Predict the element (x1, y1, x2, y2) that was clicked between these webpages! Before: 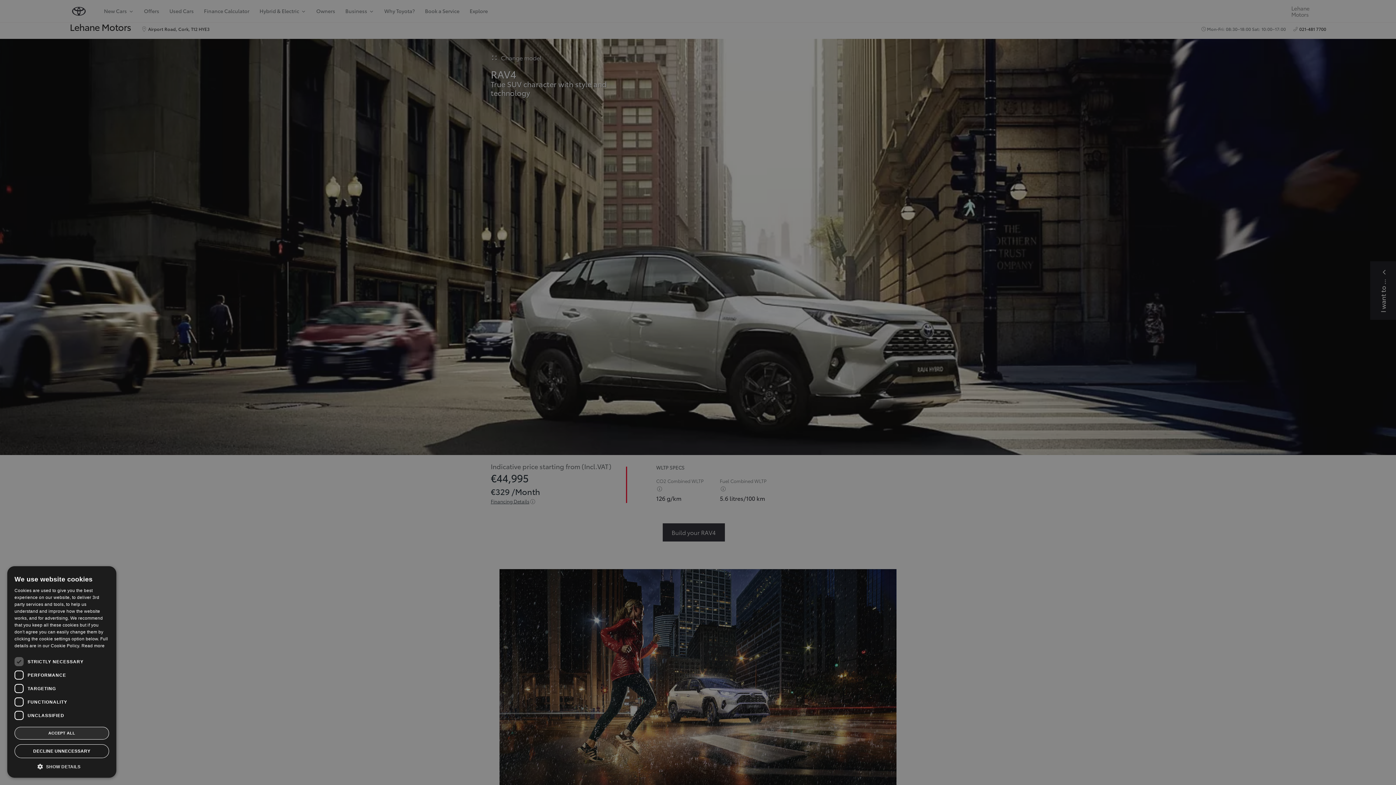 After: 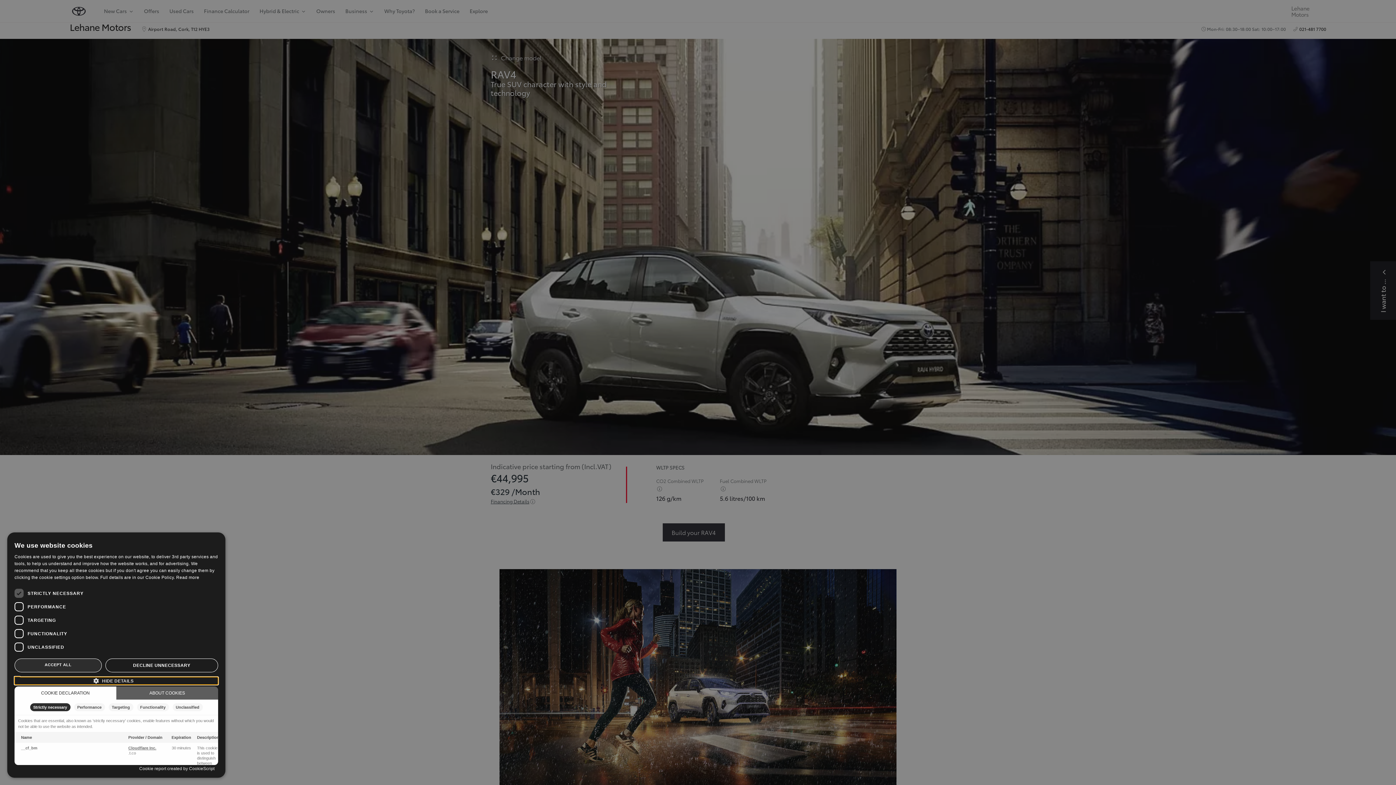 Action: label:  SHOW DETAILS bbox: (14, 763, 109, 770)